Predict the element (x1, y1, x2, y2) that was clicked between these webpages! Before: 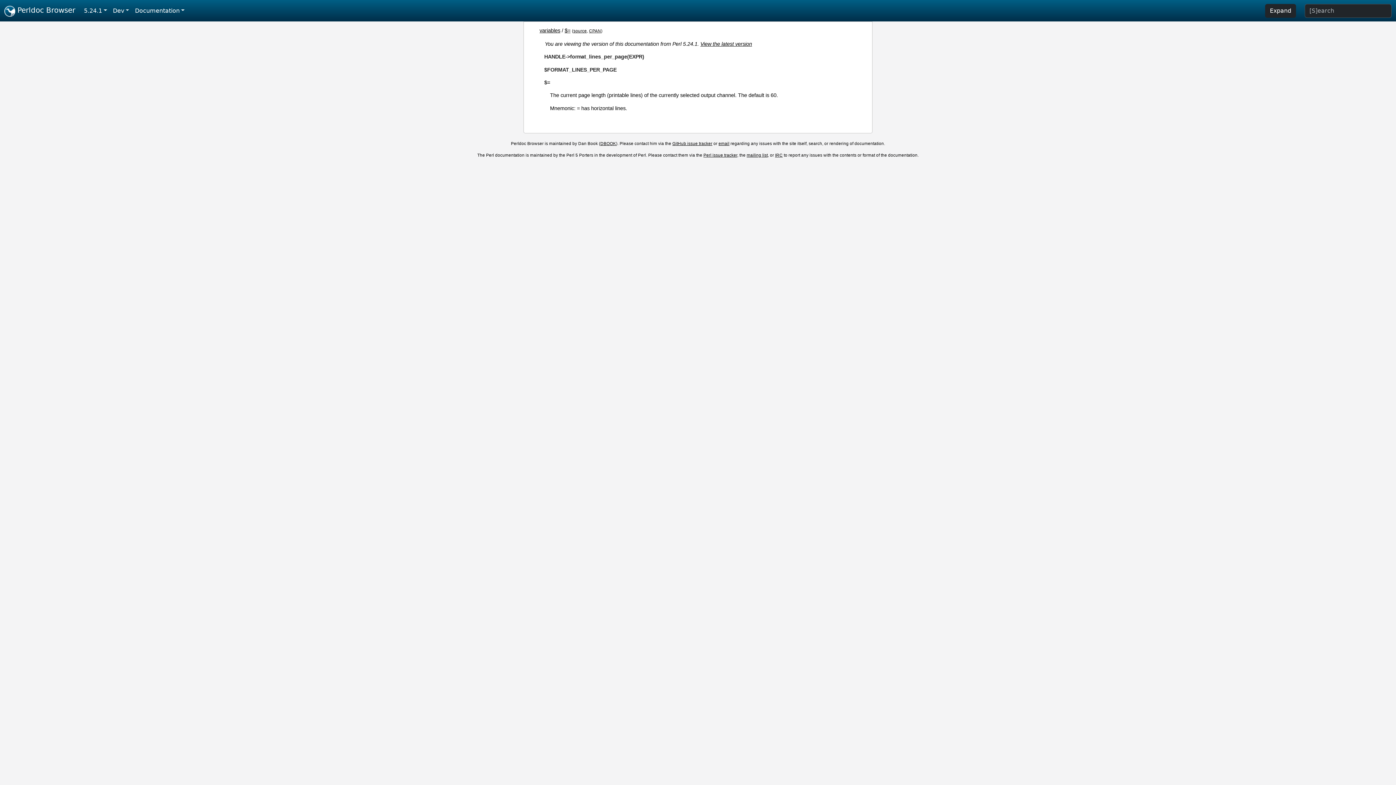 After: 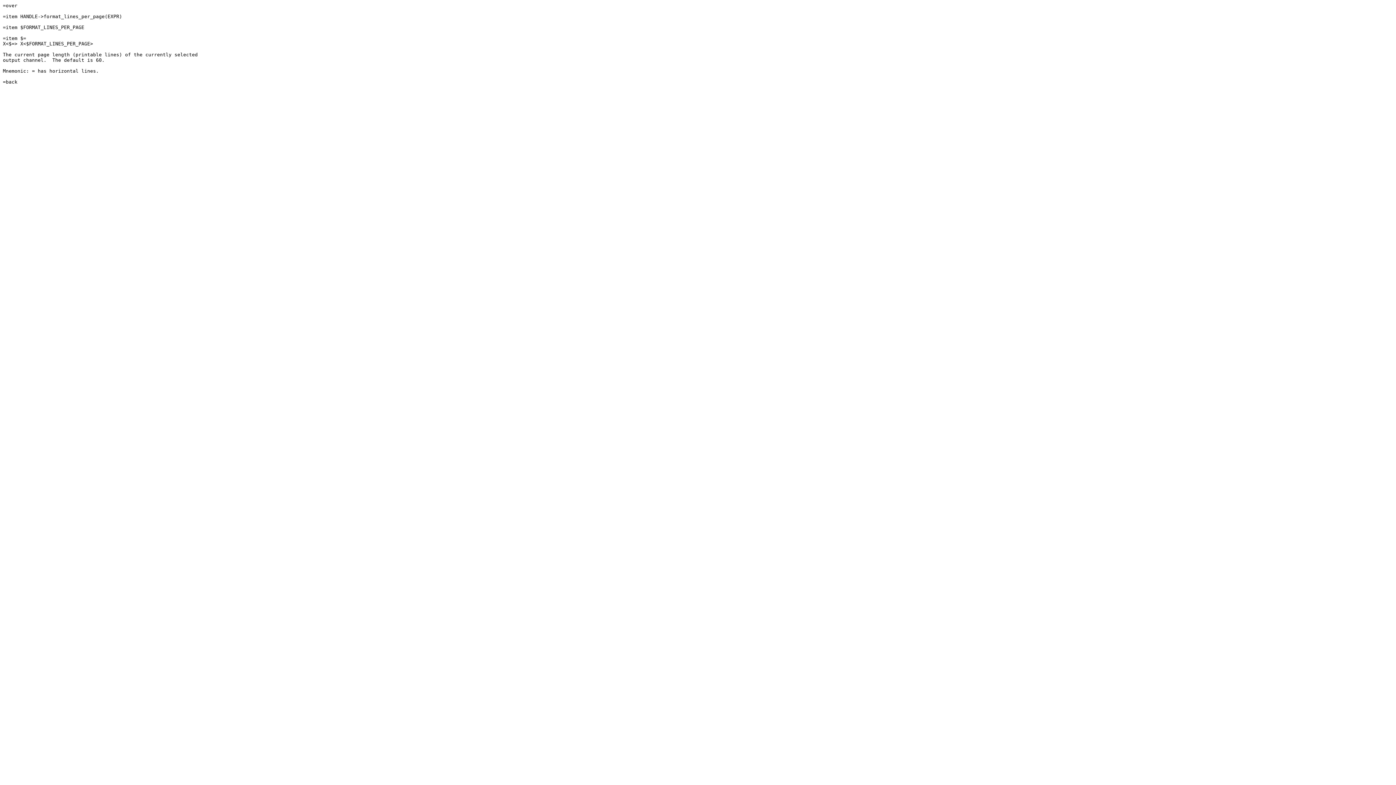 Action: label: source bbox: (573, 28, 586, 33)